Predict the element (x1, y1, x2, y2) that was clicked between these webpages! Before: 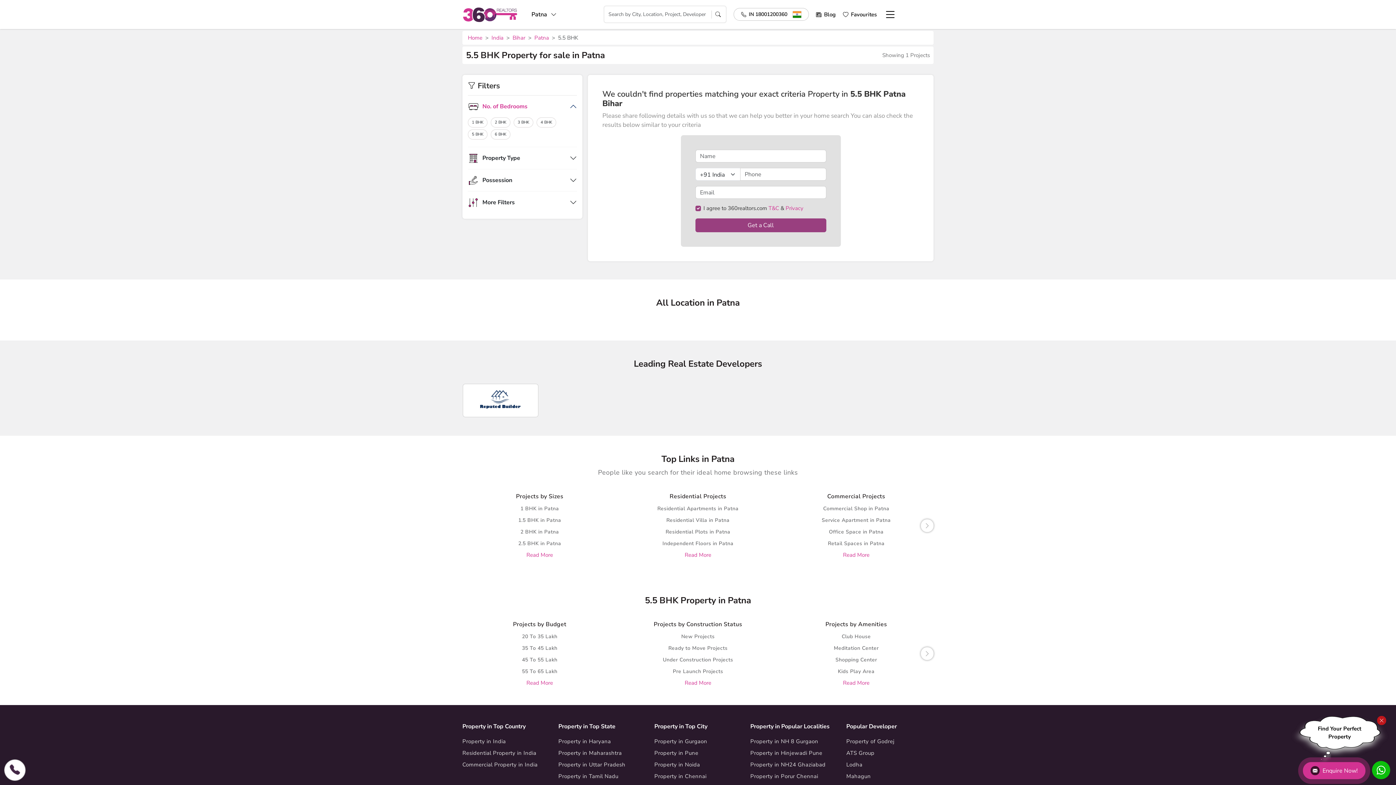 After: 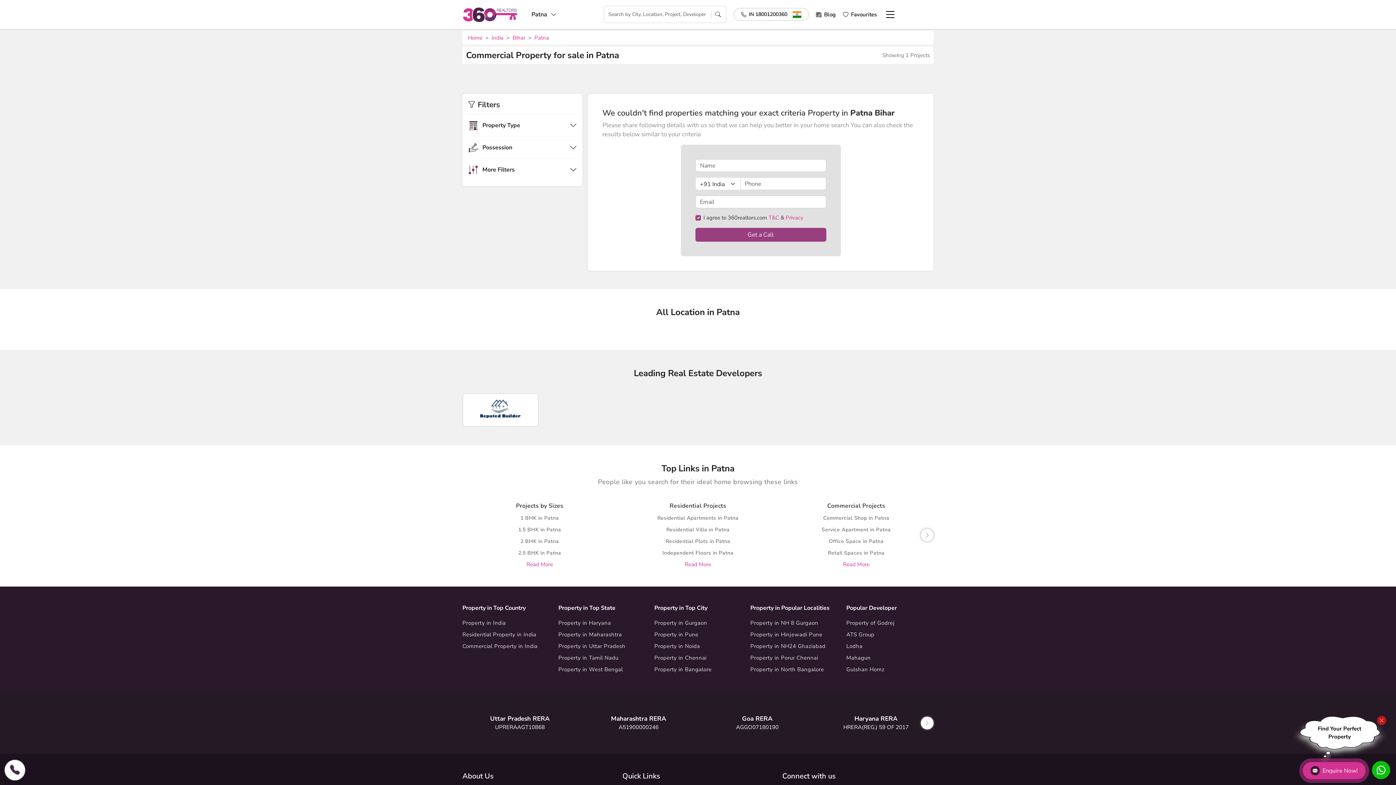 Action: label: Commercial Projects bbox: (827, 492, 885, 500)